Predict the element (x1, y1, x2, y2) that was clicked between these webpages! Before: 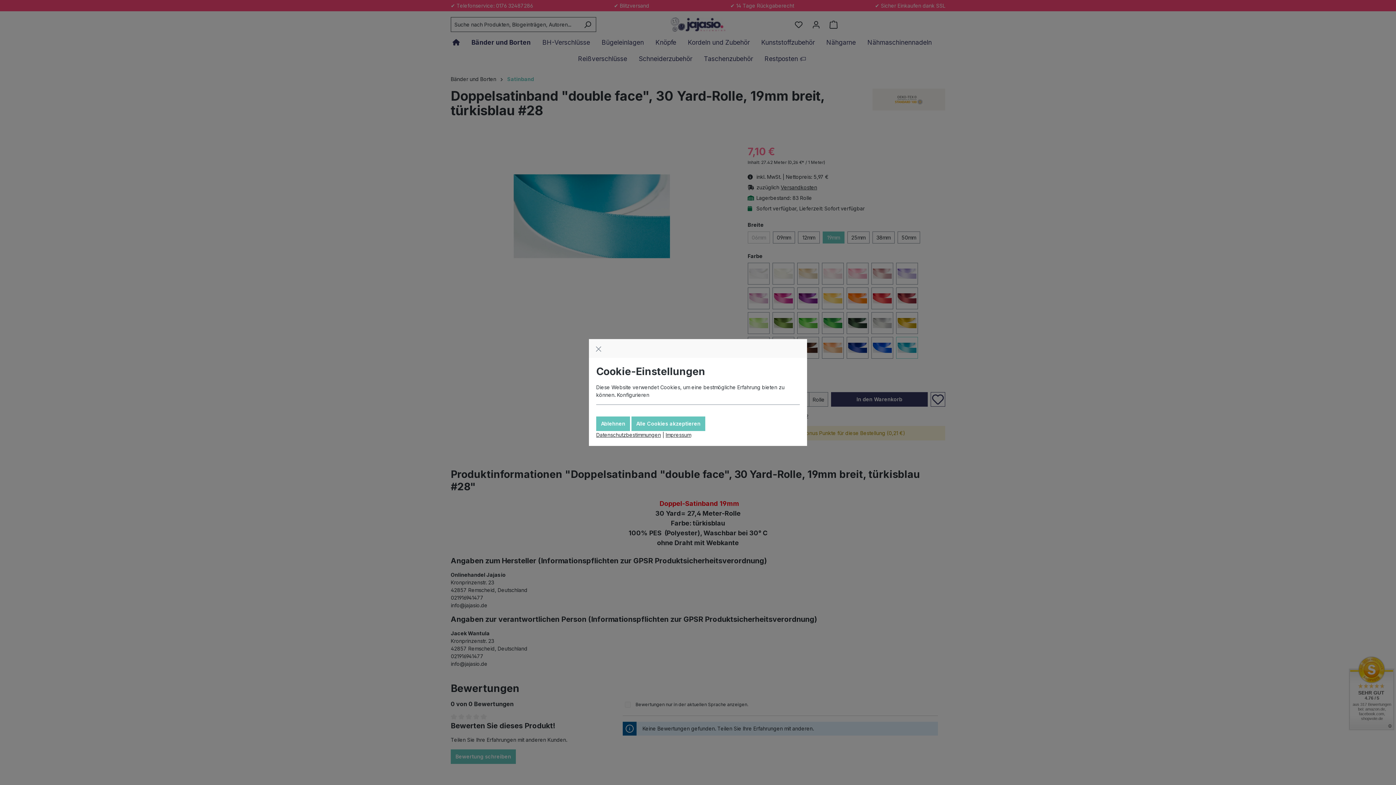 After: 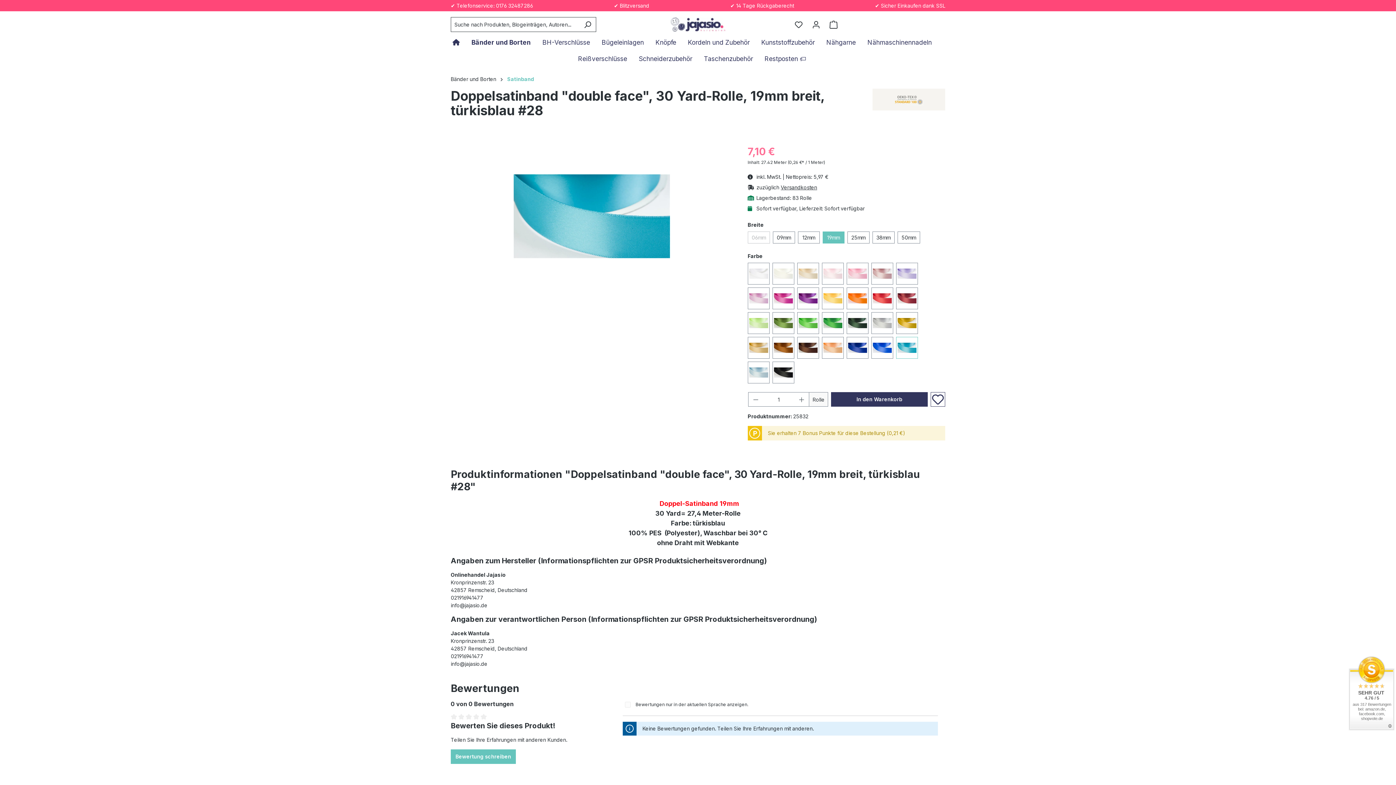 Action: bbox: (596, 416, 630, 431) label: Ablehnen